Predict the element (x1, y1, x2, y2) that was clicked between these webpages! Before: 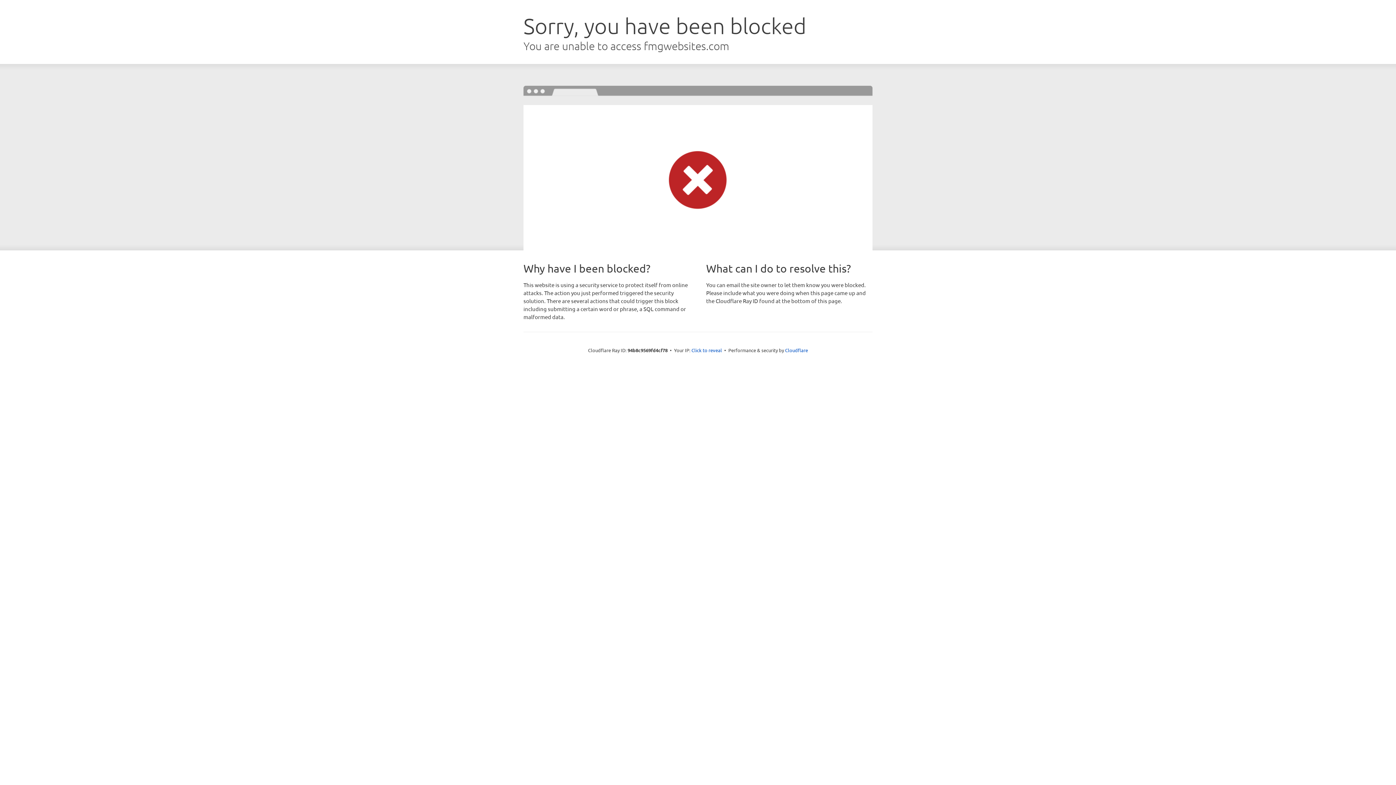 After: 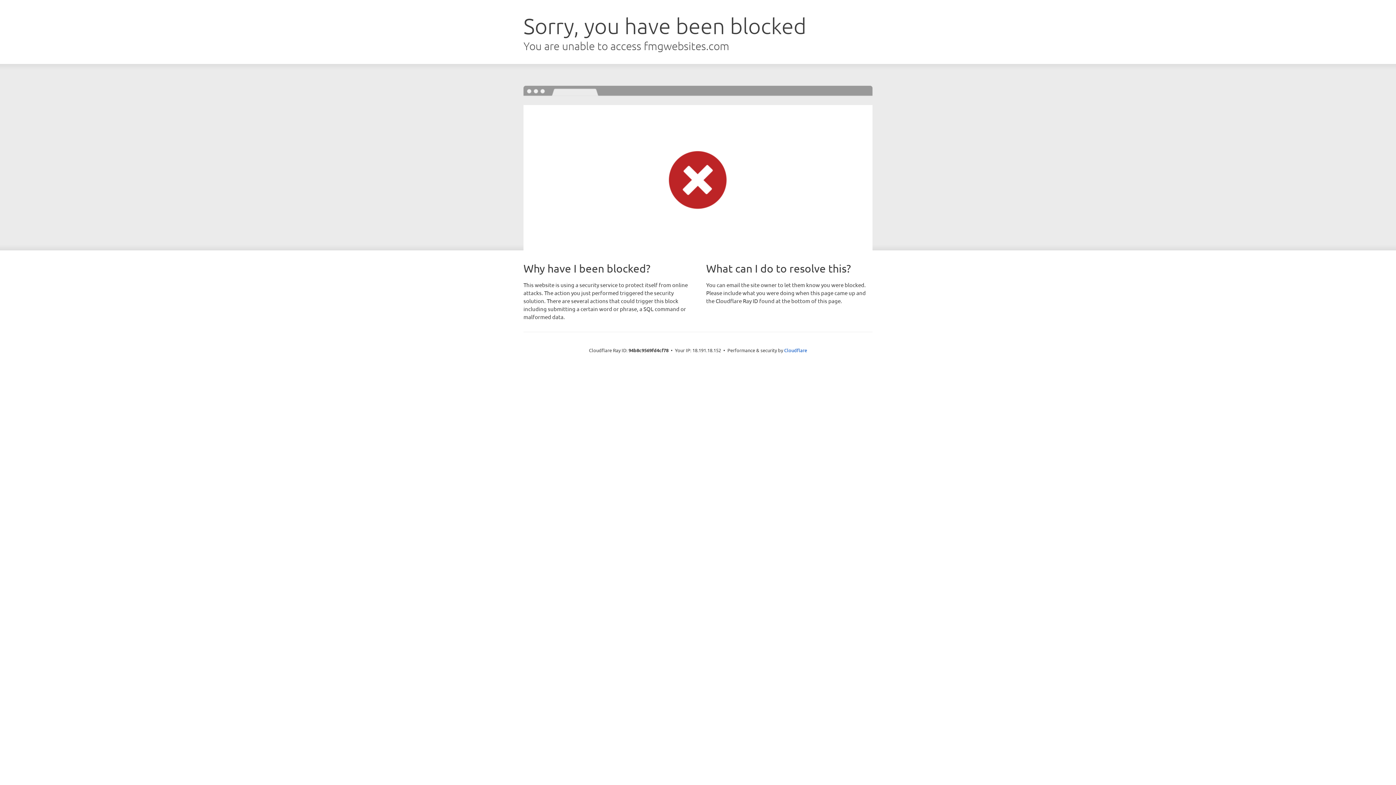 Action: bbox: (691, 346, 722, 353) label: Click to reveal